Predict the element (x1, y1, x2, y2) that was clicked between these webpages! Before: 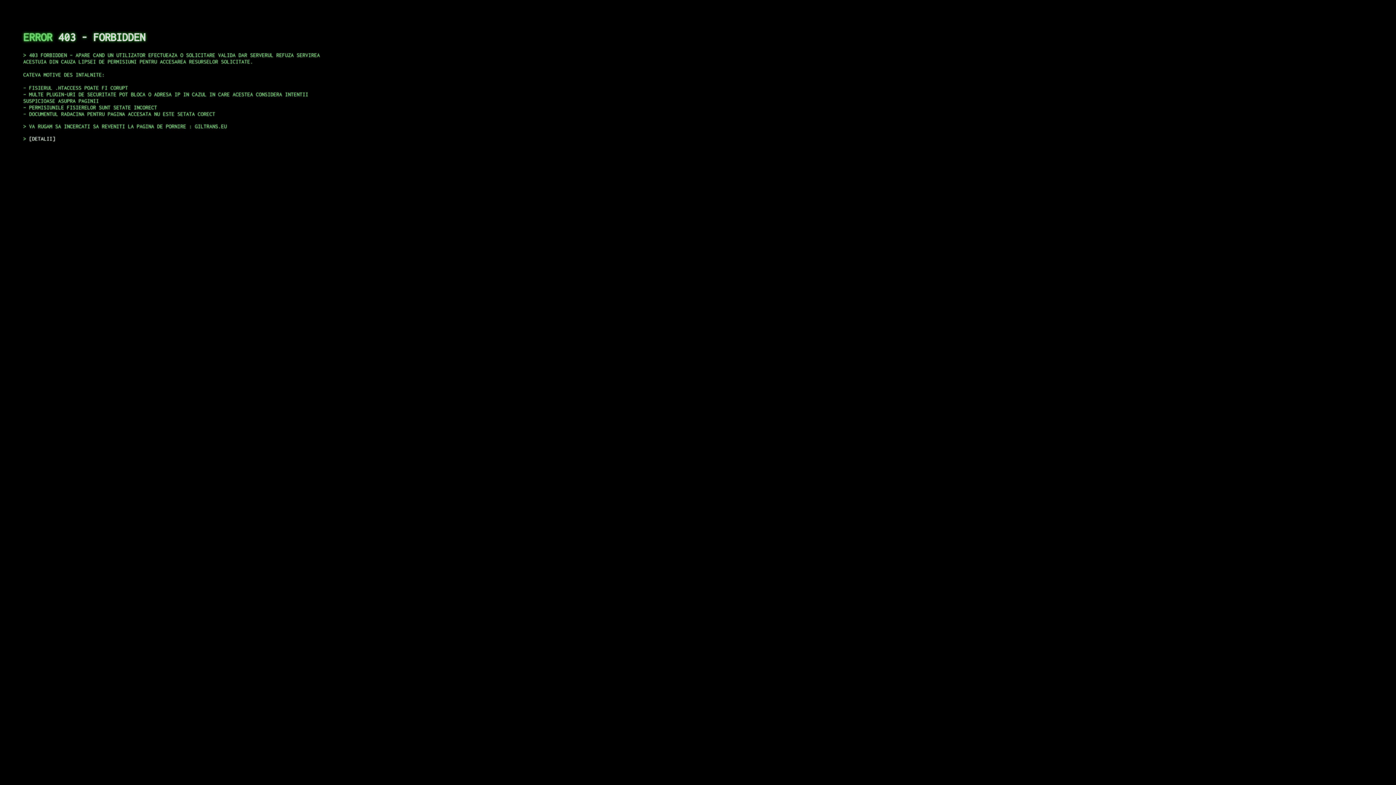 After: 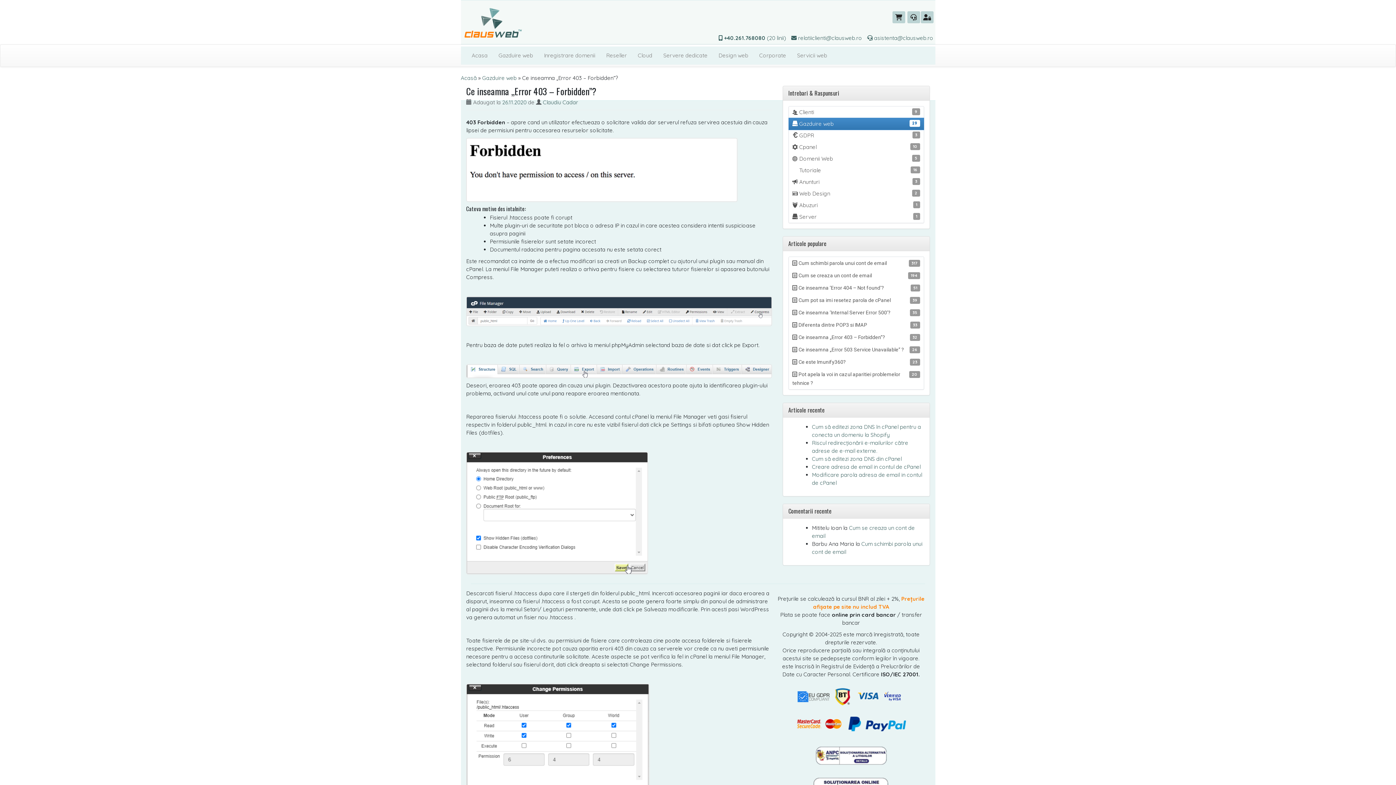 Action: label: DETALII bbox: (29, 135, 55, 141)